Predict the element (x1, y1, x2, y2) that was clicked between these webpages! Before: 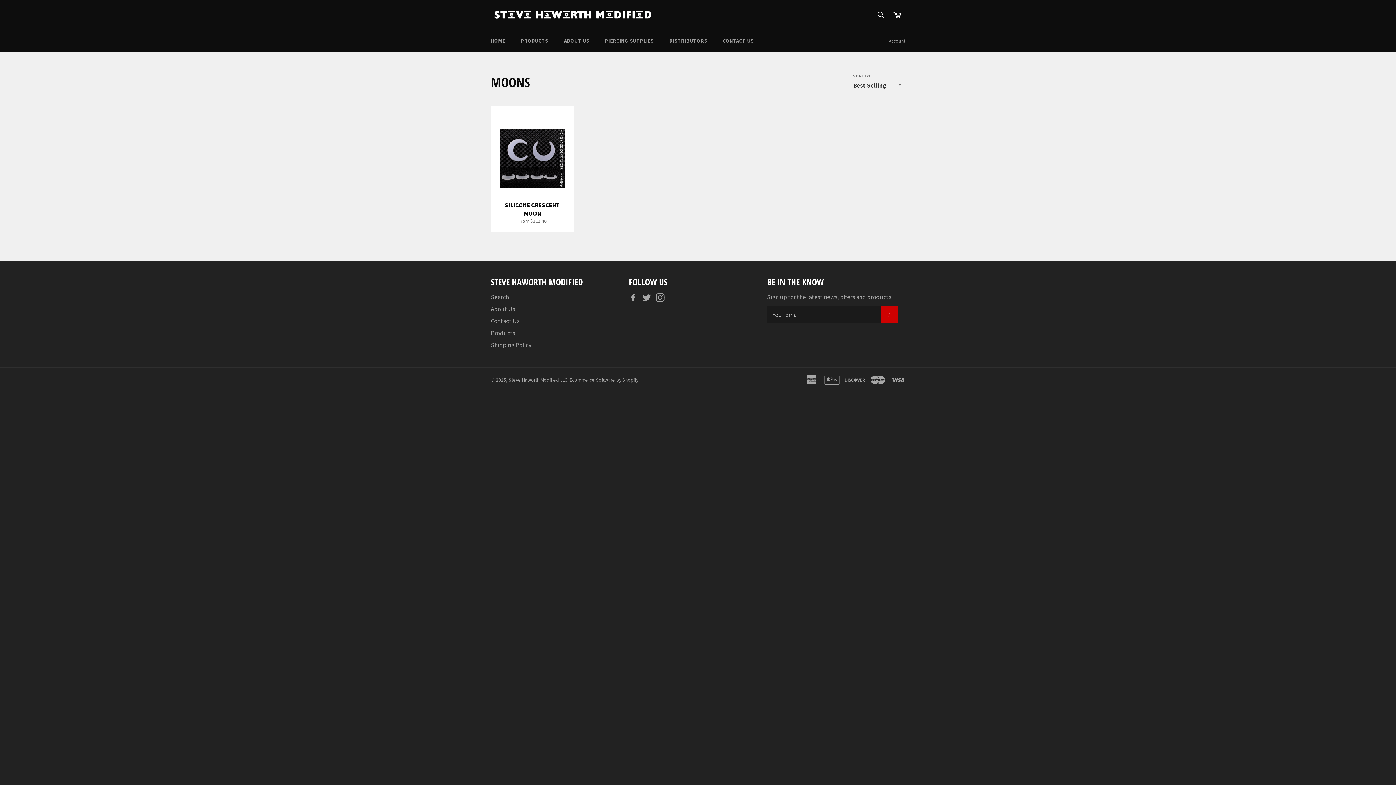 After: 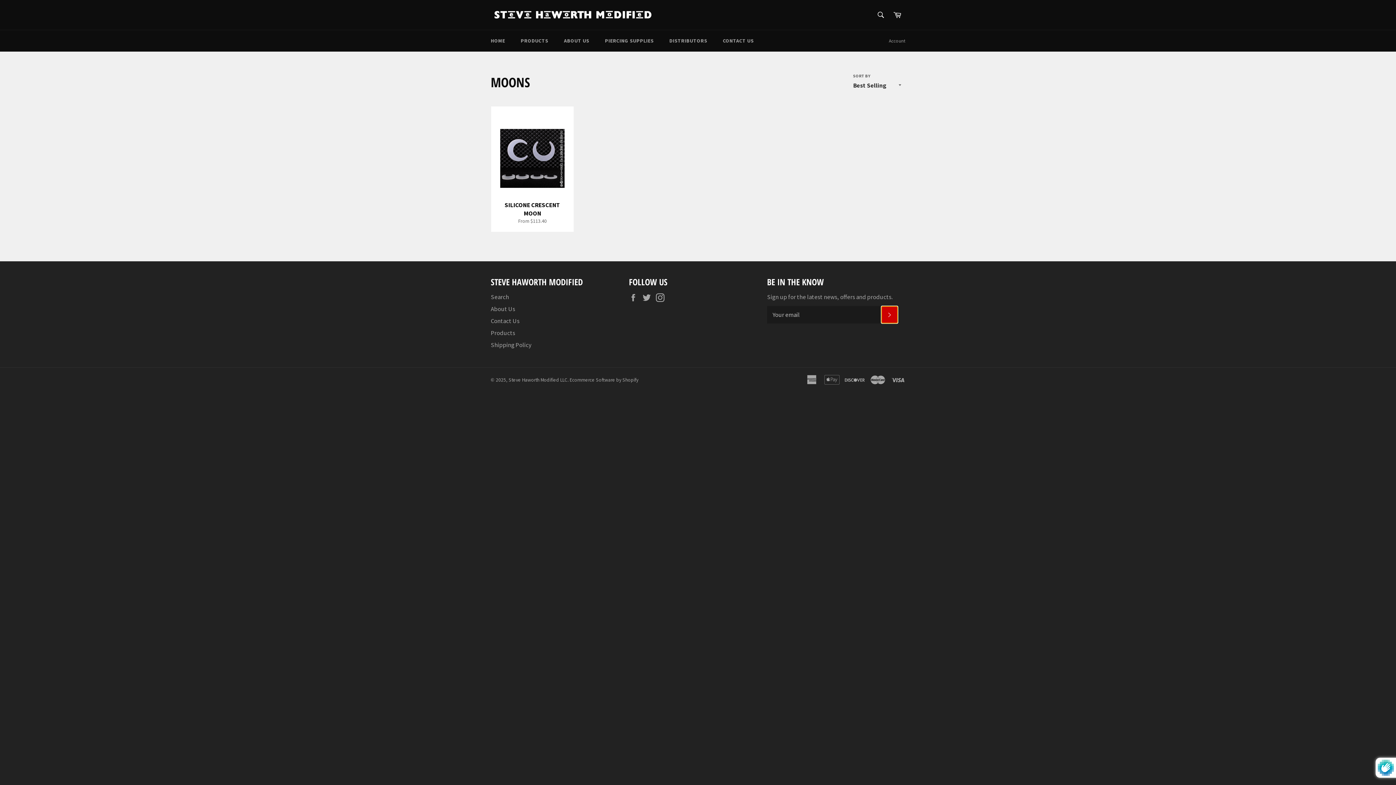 Action: bbox: (881, 306, 898, 323) label: SUBSCRIBE